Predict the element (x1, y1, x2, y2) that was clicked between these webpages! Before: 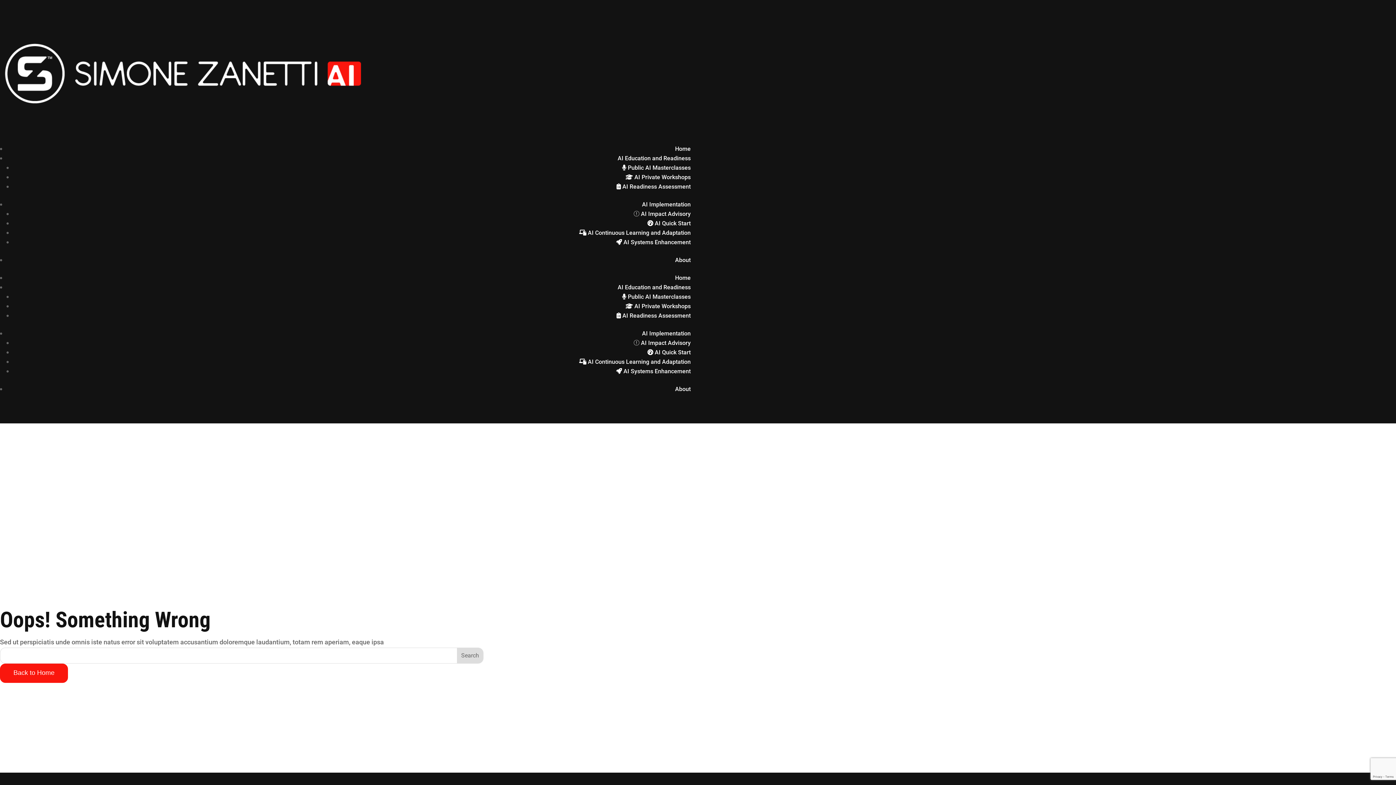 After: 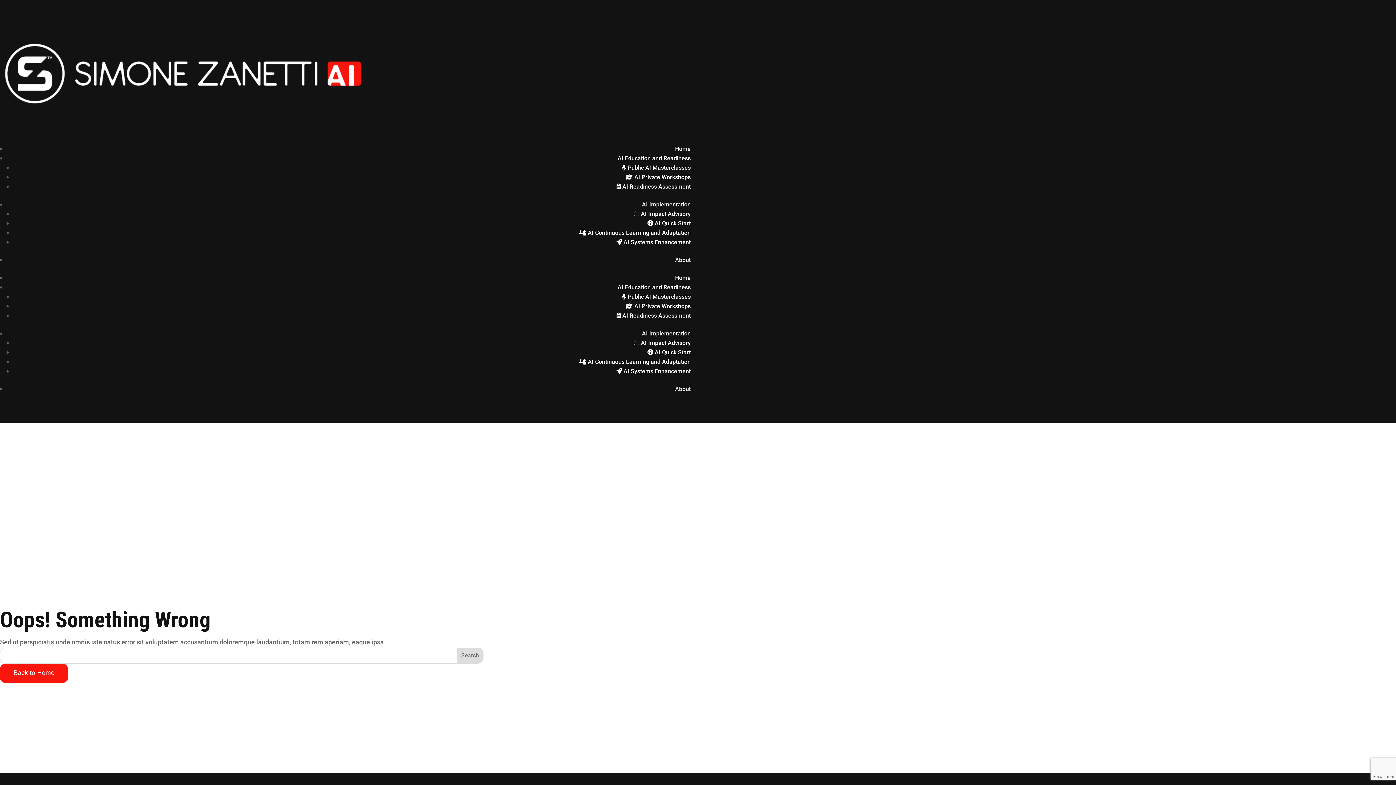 Action: bbox: (642, 201, 690, 208) label: AI Implementation